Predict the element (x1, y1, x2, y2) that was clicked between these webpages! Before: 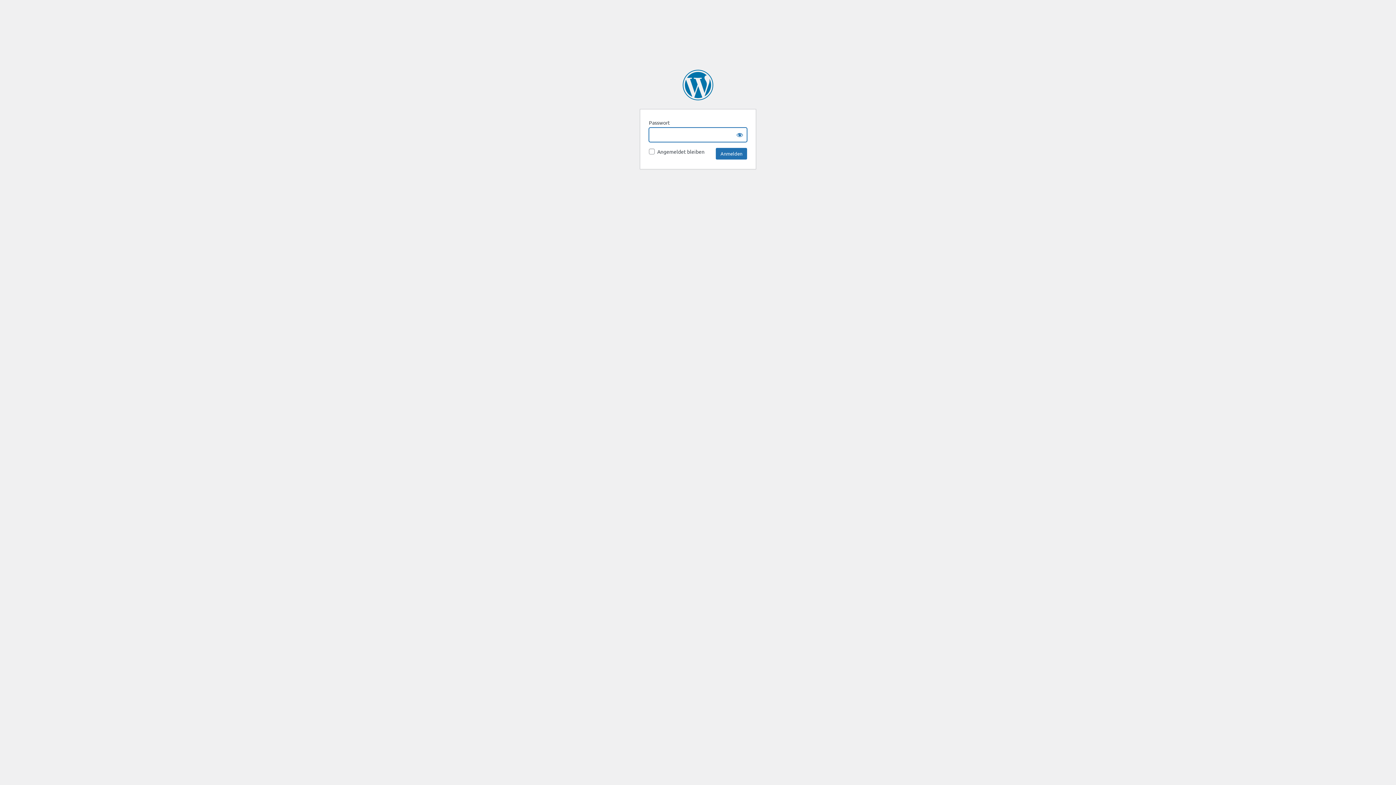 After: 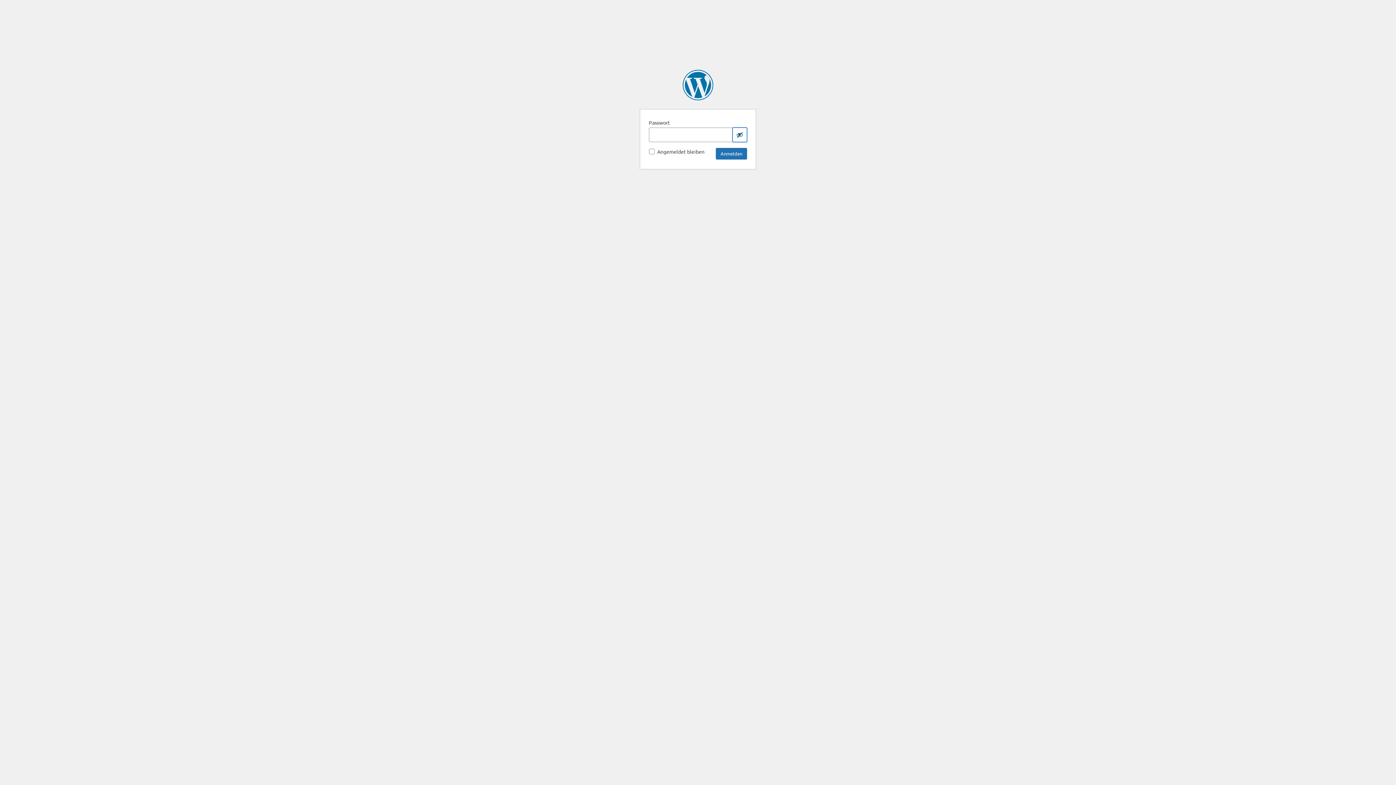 Action: label: Show password bbox: (732, 127, 747, 142)